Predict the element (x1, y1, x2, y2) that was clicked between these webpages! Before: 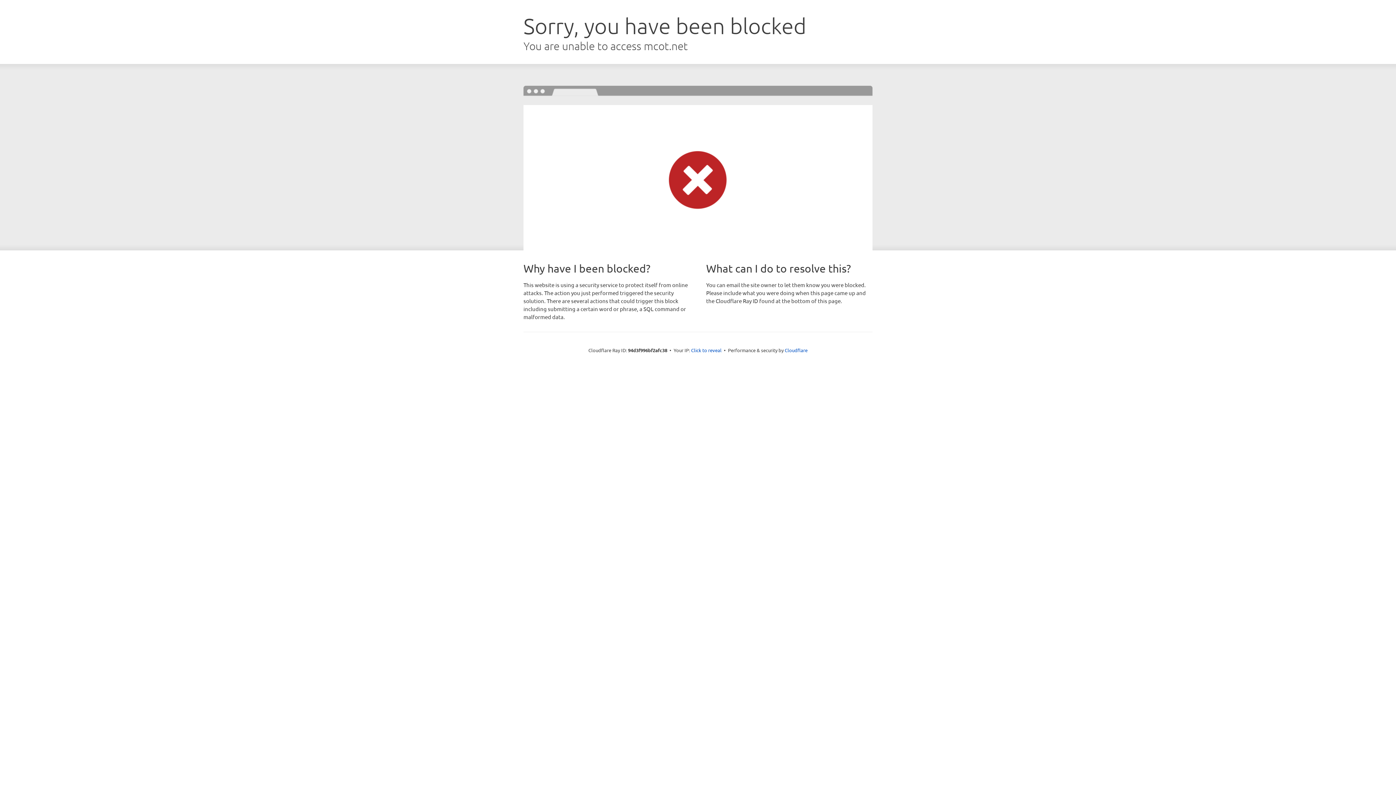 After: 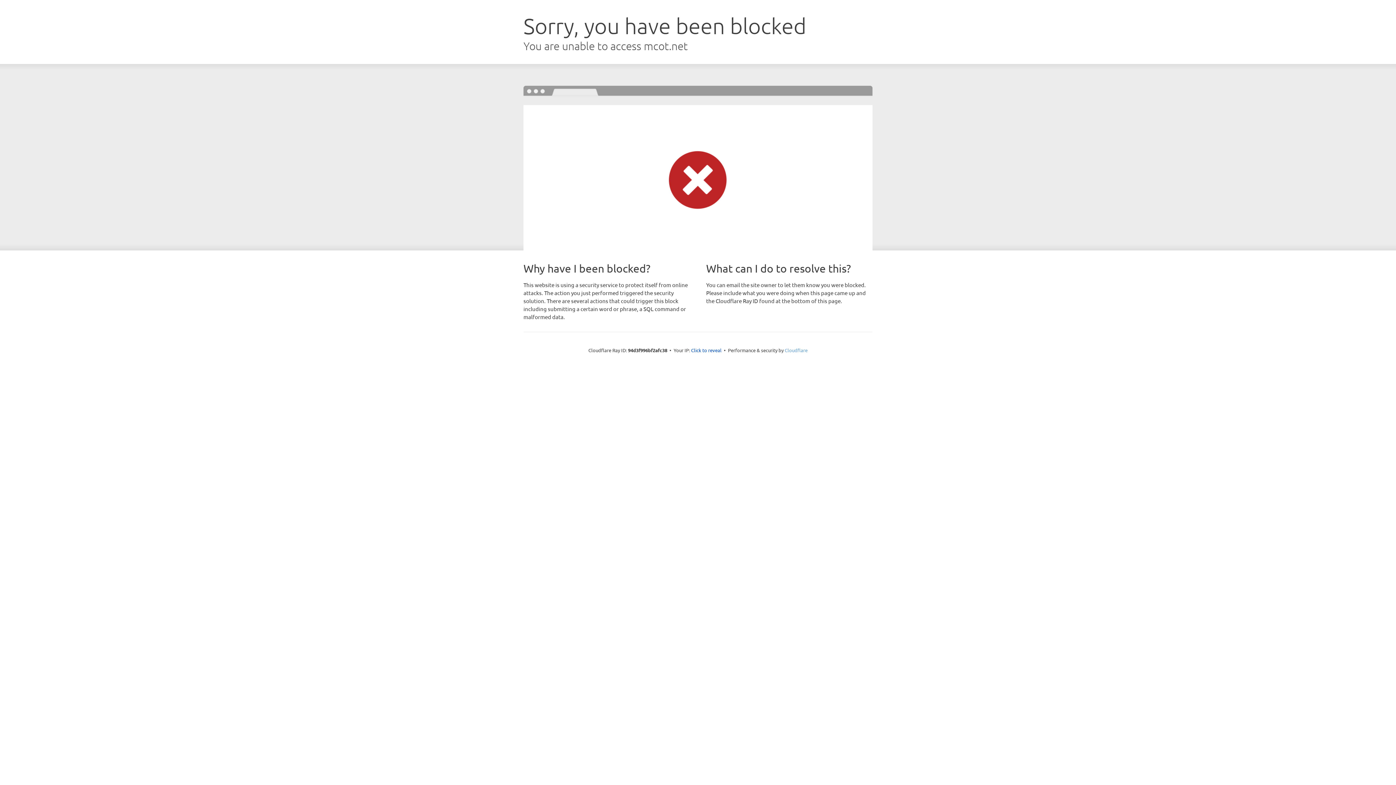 Action: bbox: (784, 347, 807, 353) label: Cloudflare